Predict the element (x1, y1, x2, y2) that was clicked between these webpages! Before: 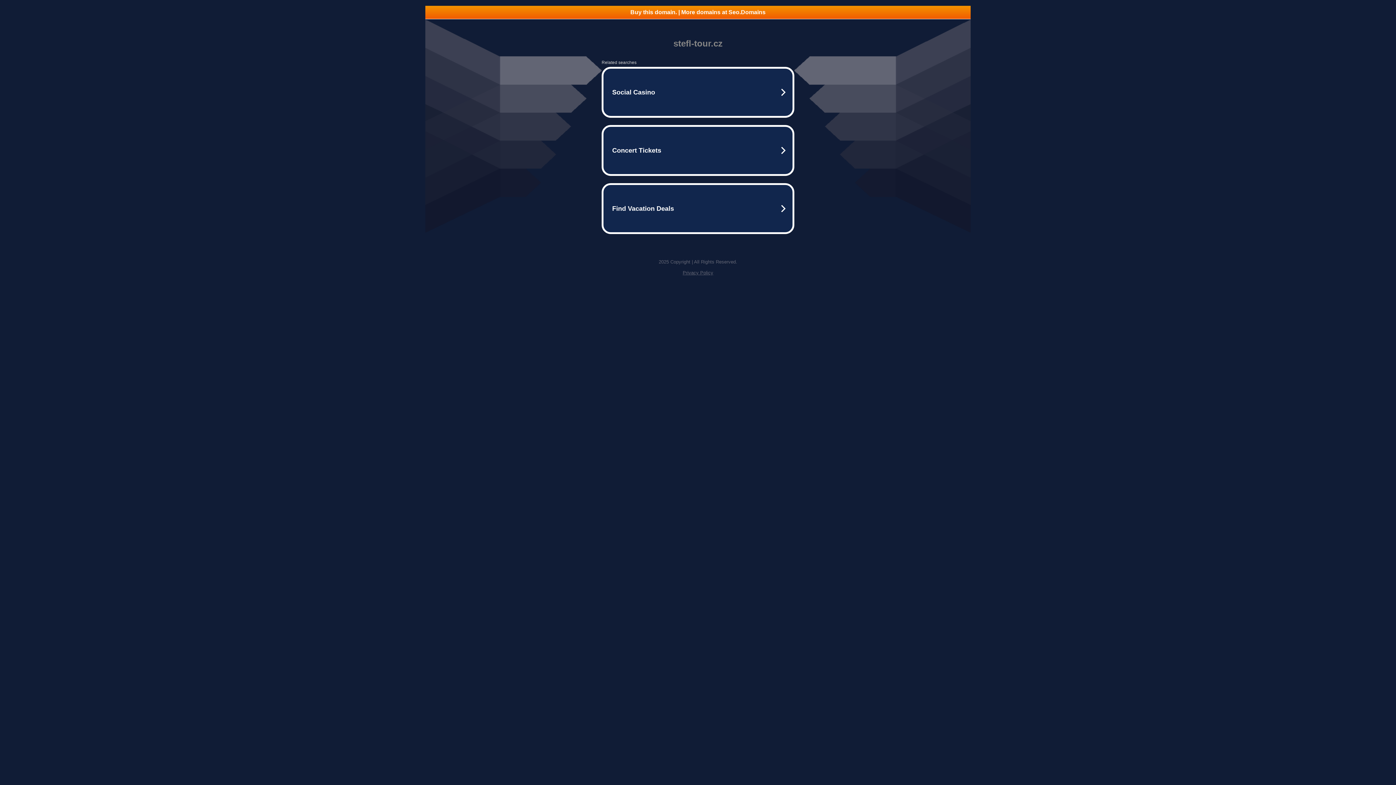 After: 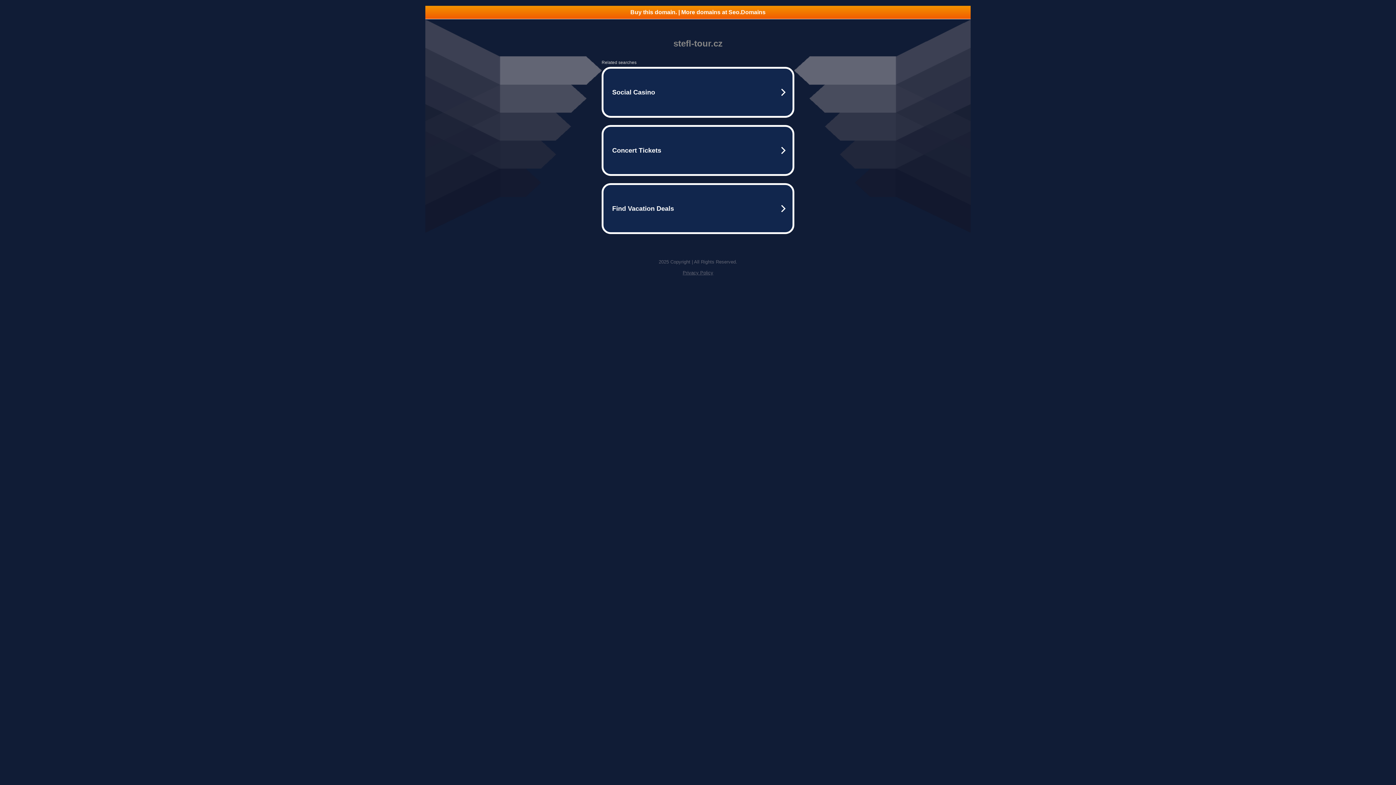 Action: label: Privacy Policy bbox: (682, 270, 713, 275)